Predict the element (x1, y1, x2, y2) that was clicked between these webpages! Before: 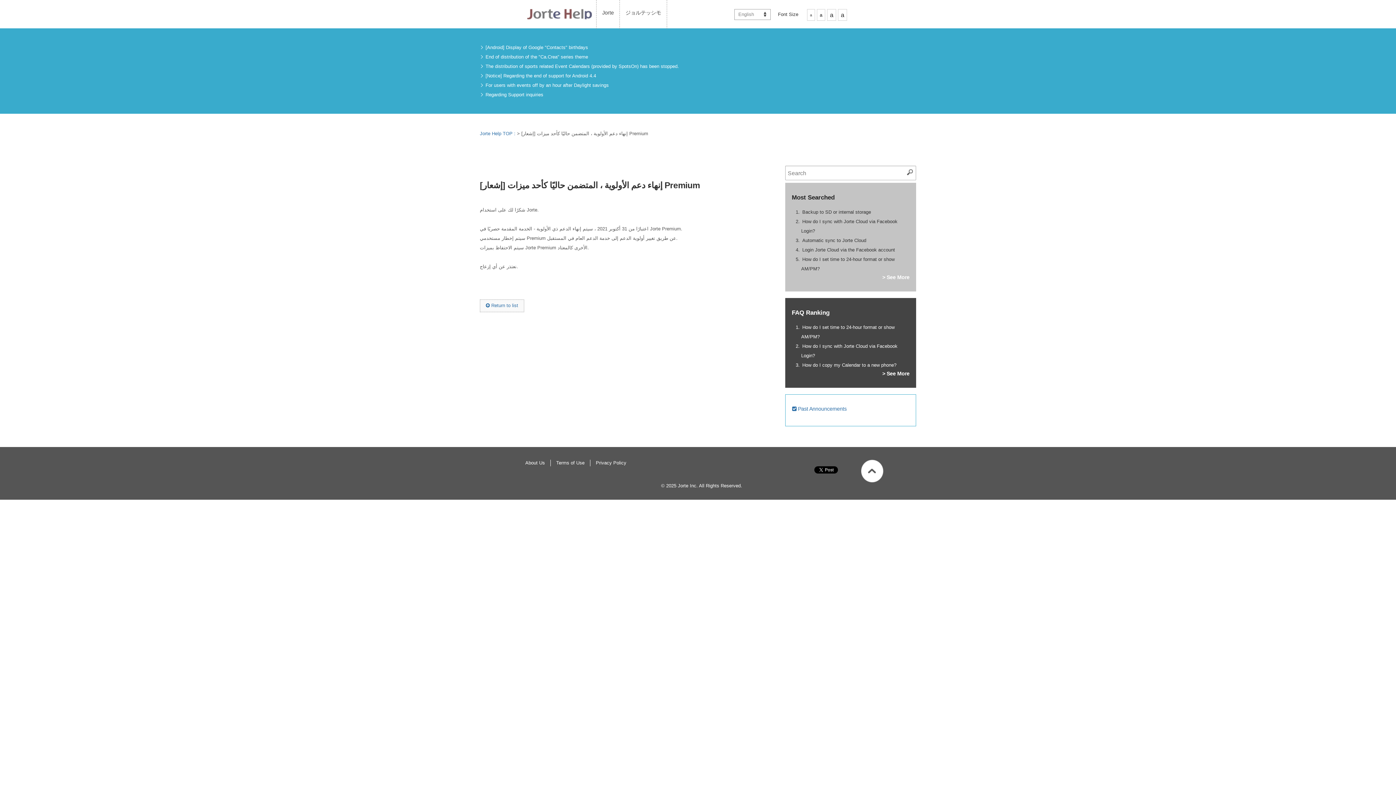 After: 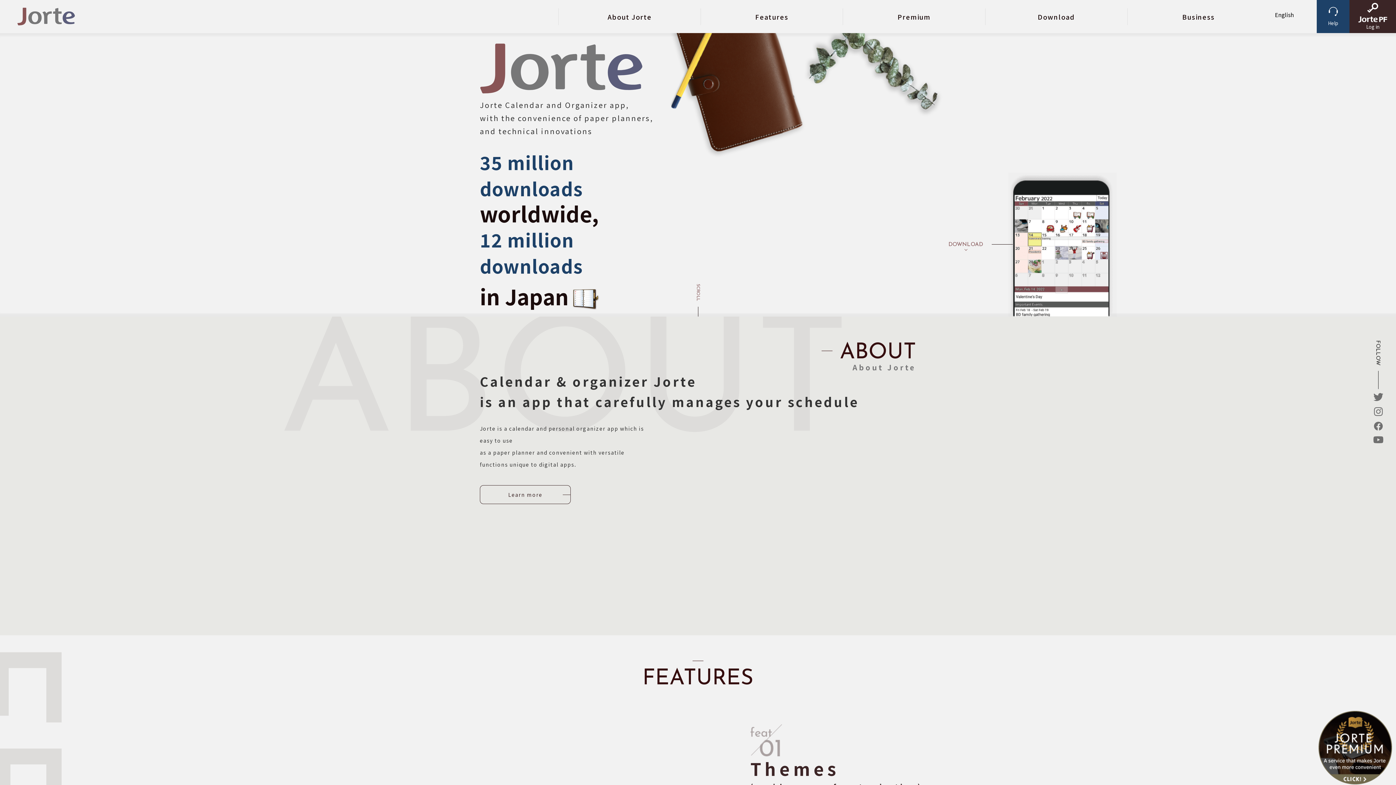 Action: label: About Us bbox: (525, 460, 545, 465)